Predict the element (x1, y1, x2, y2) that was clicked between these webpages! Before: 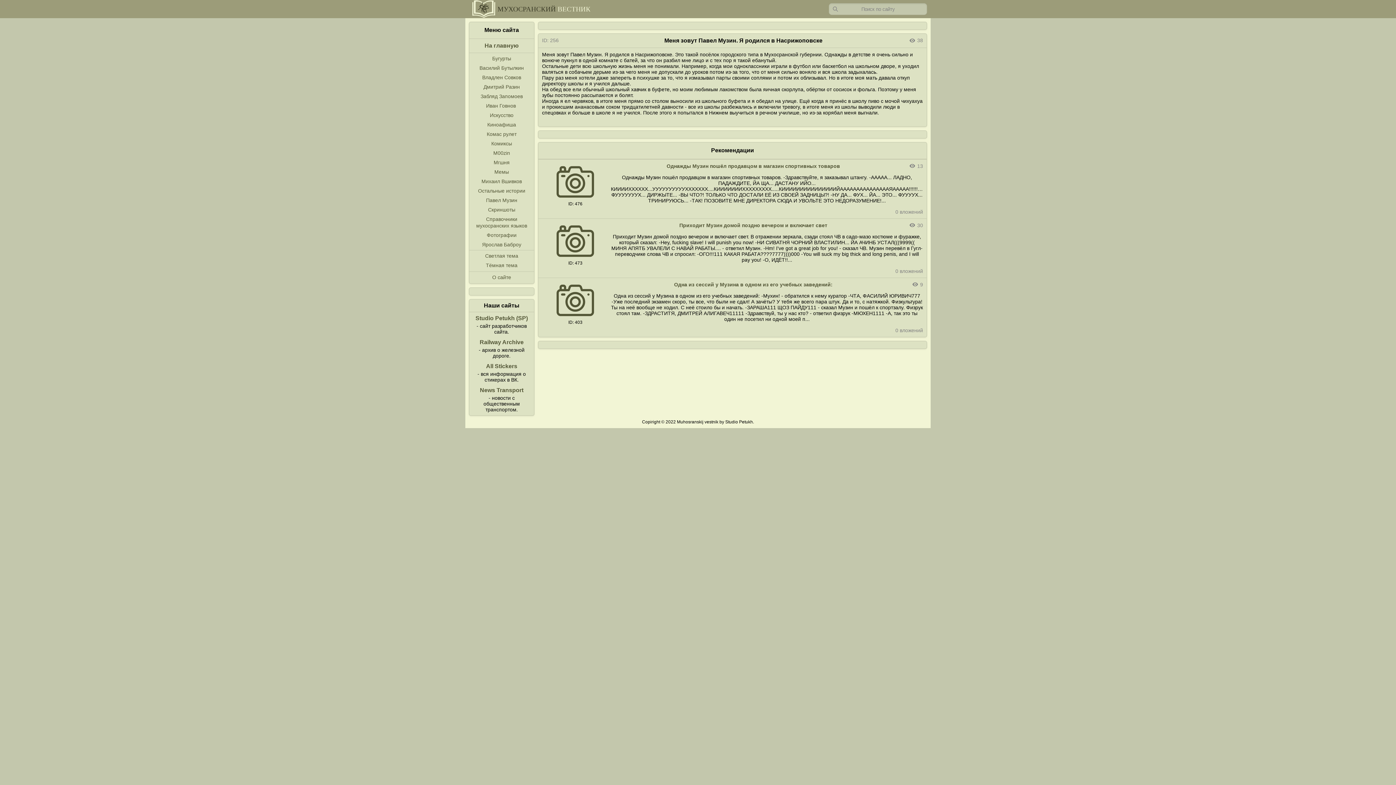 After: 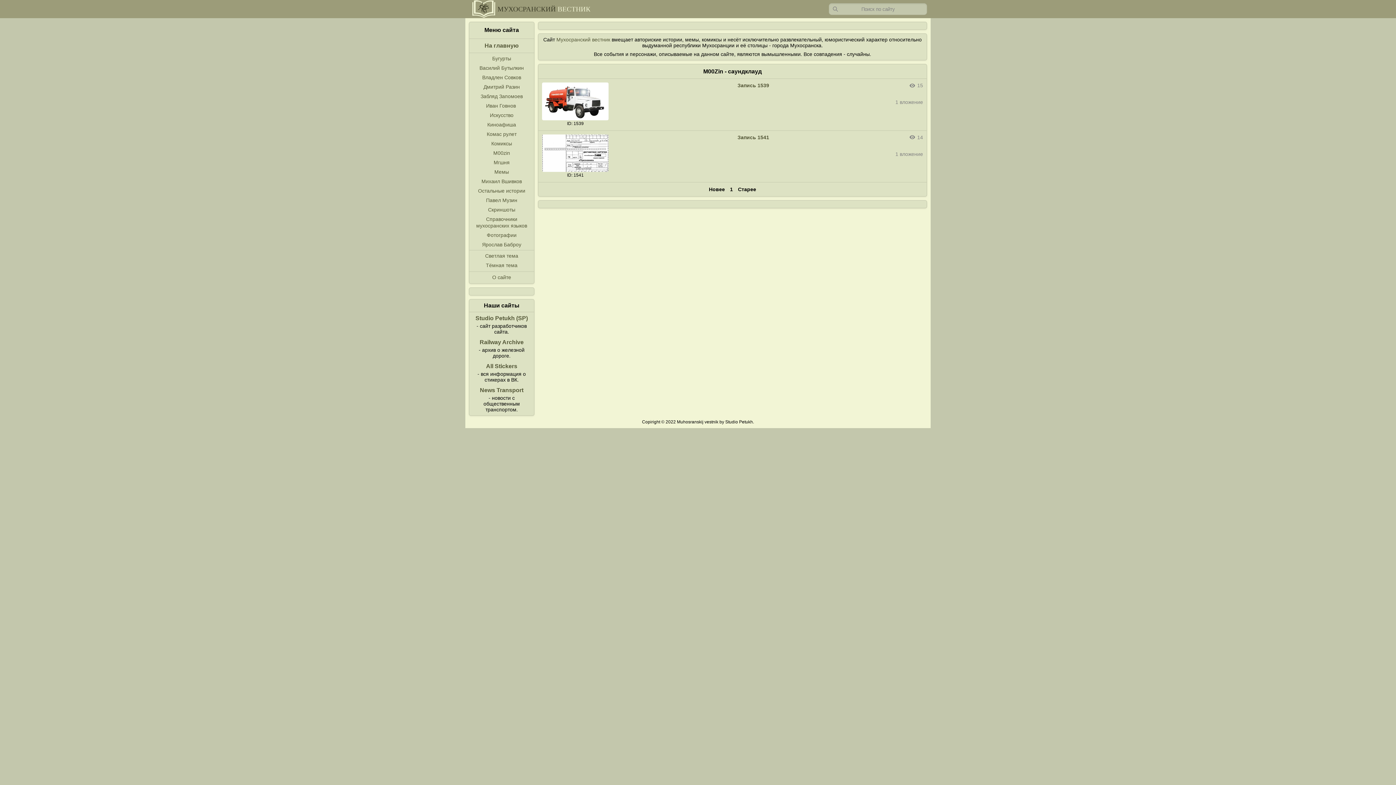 Action: label: M00zin bbox: (493, 150, 510, 155)